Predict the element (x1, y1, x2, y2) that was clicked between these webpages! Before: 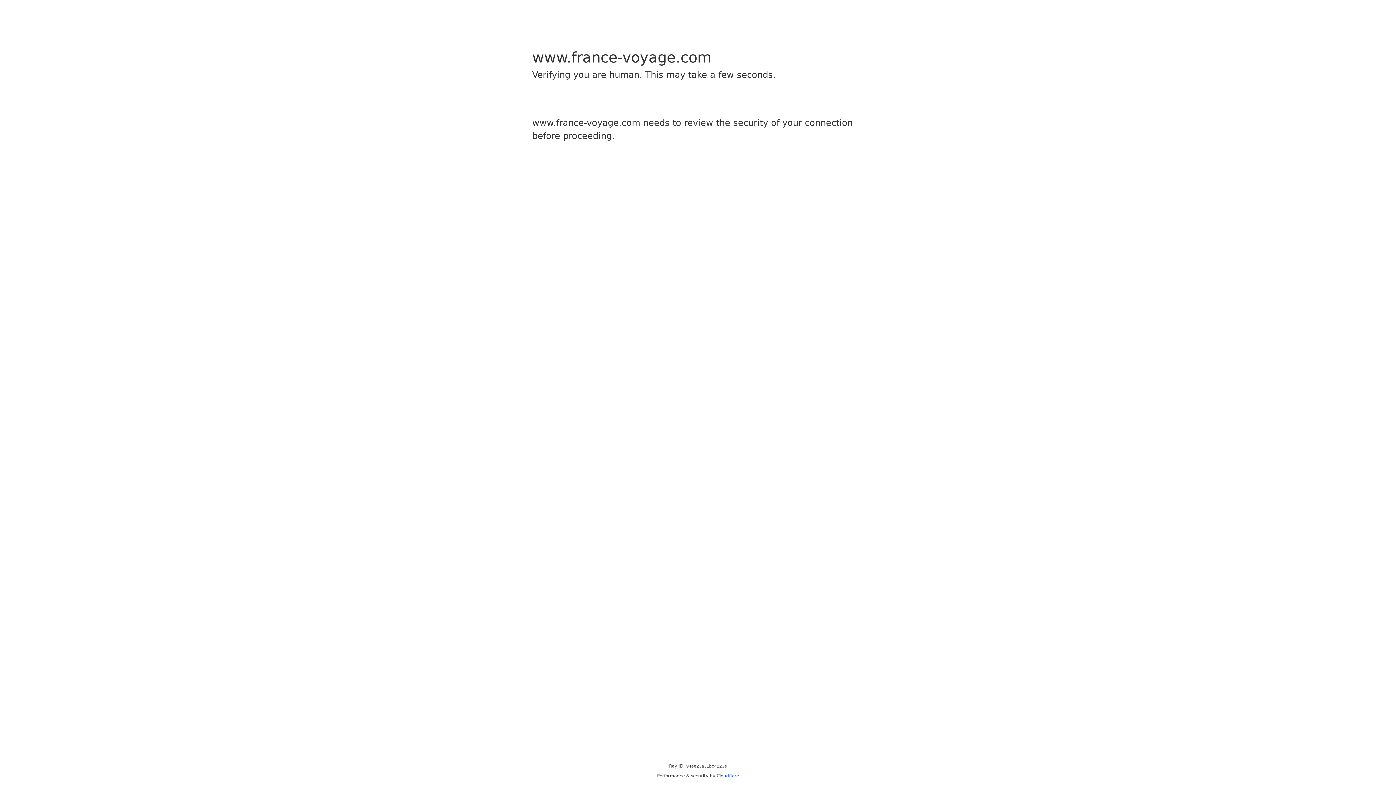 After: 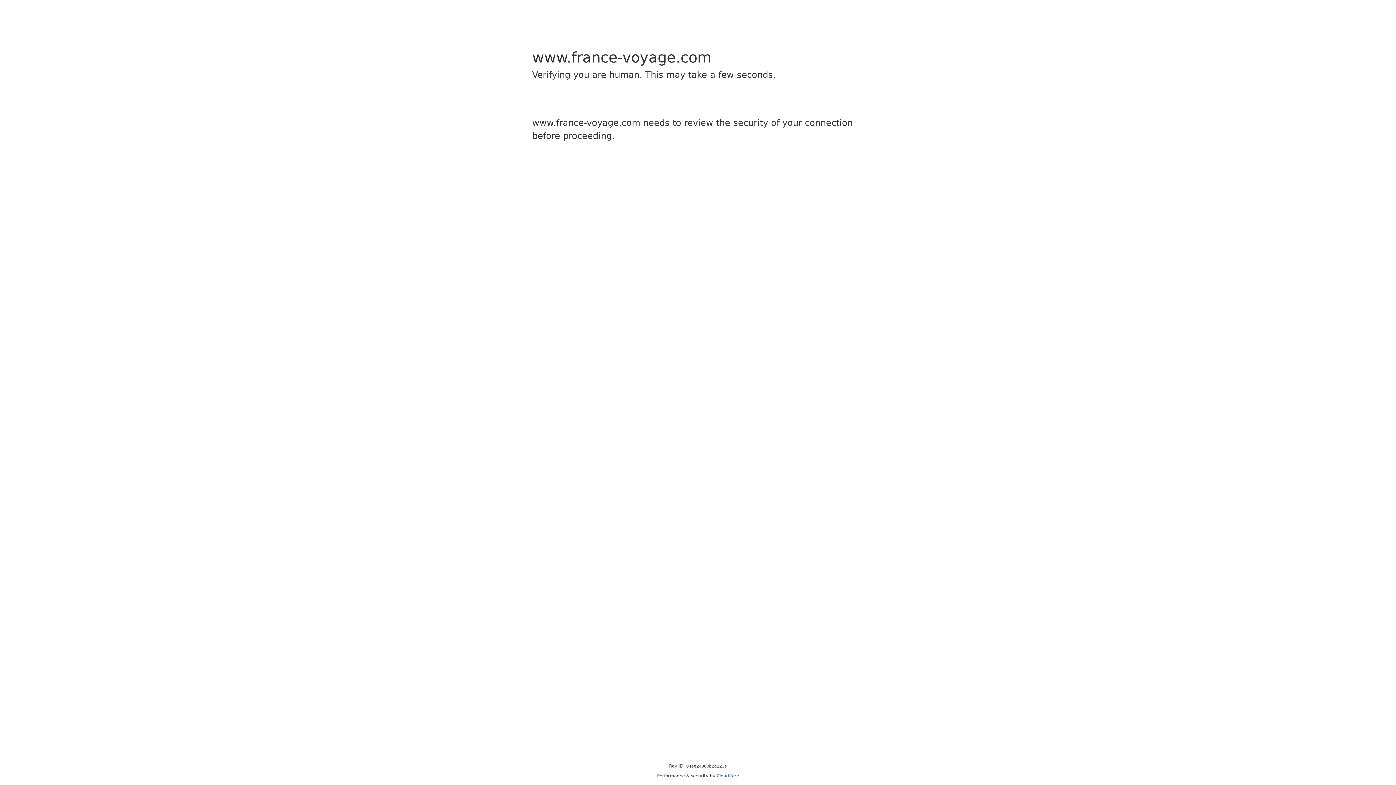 Action: label: Cloudflare bbox: (716, 773, 739, 778)